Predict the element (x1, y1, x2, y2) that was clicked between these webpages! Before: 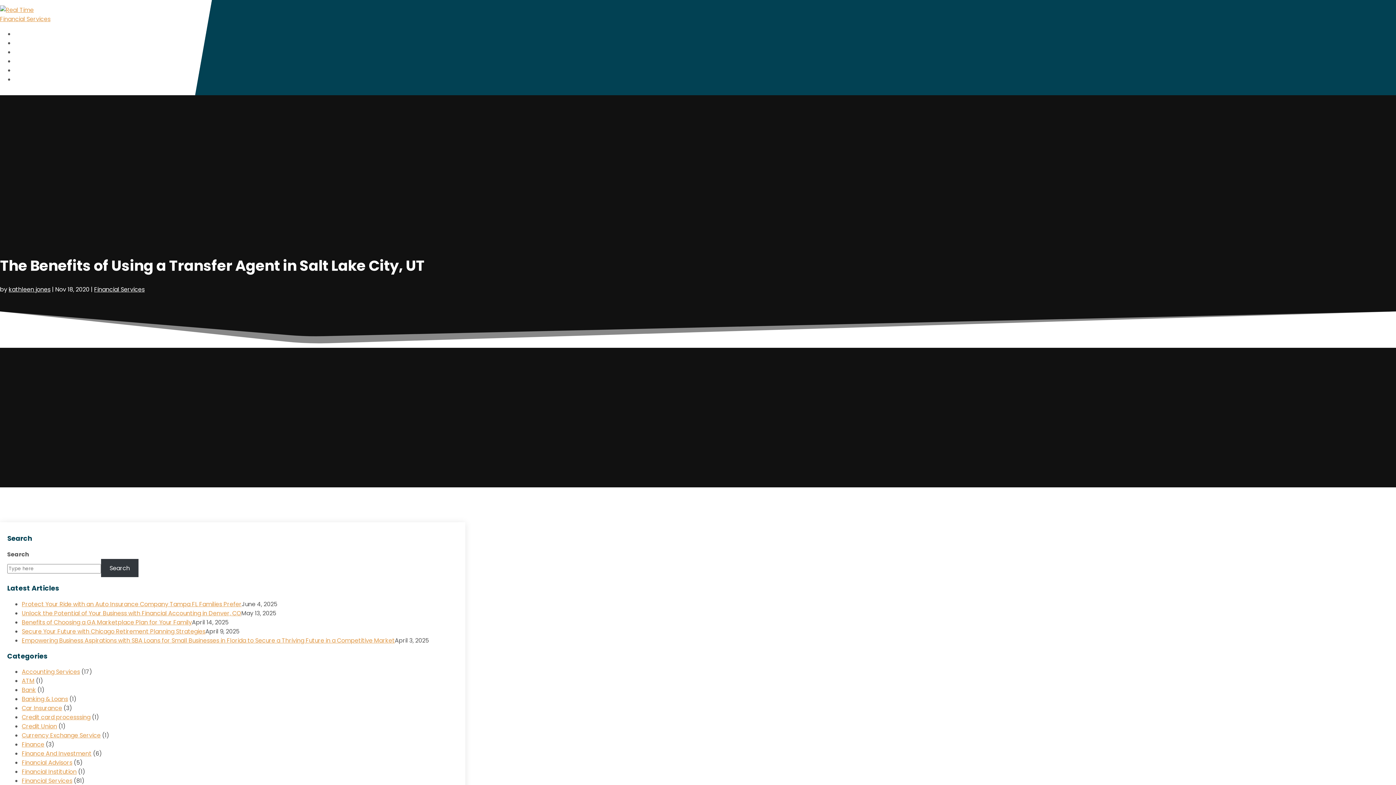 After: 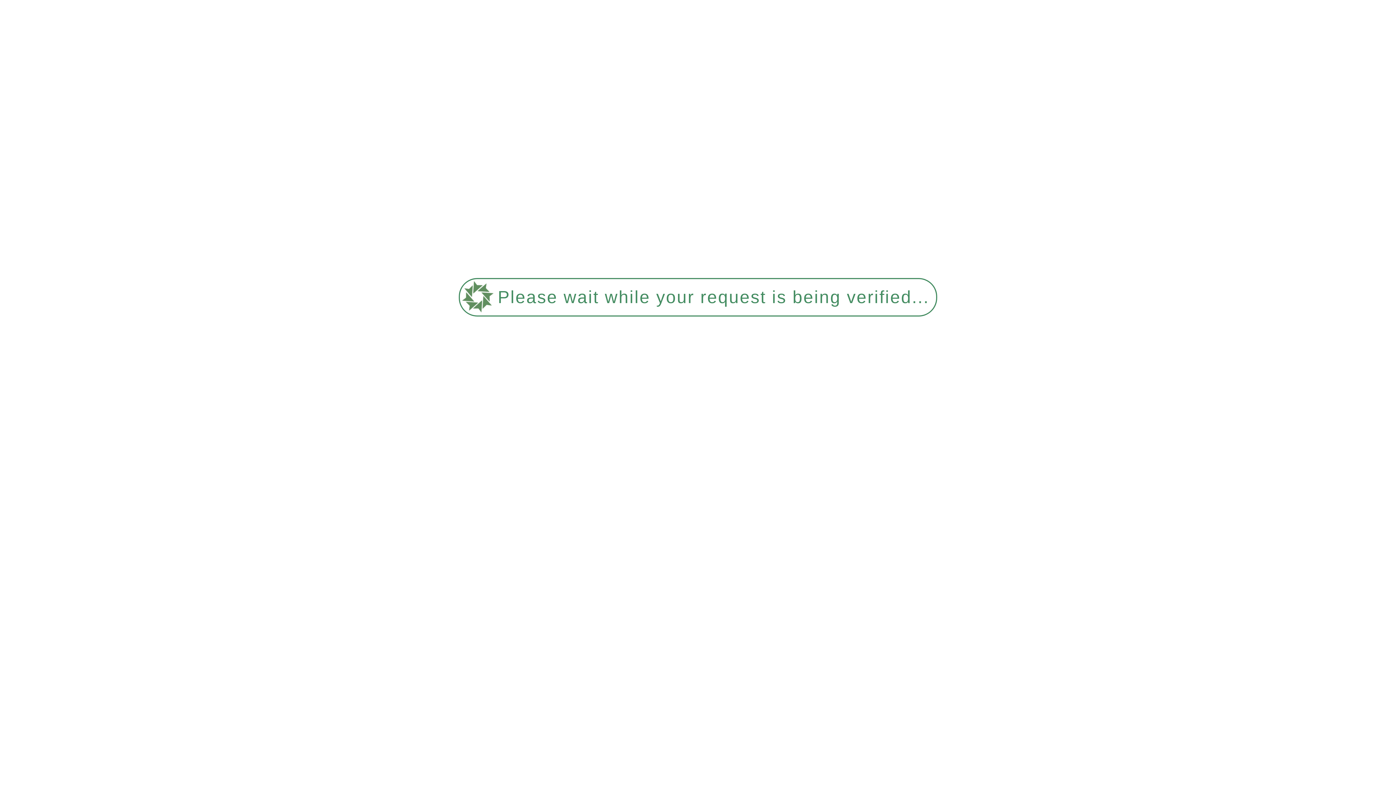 Action: bbox: (21, 618, 192, 626) label: Benefits of Choosing a GA Marketplace Plan for Your Family